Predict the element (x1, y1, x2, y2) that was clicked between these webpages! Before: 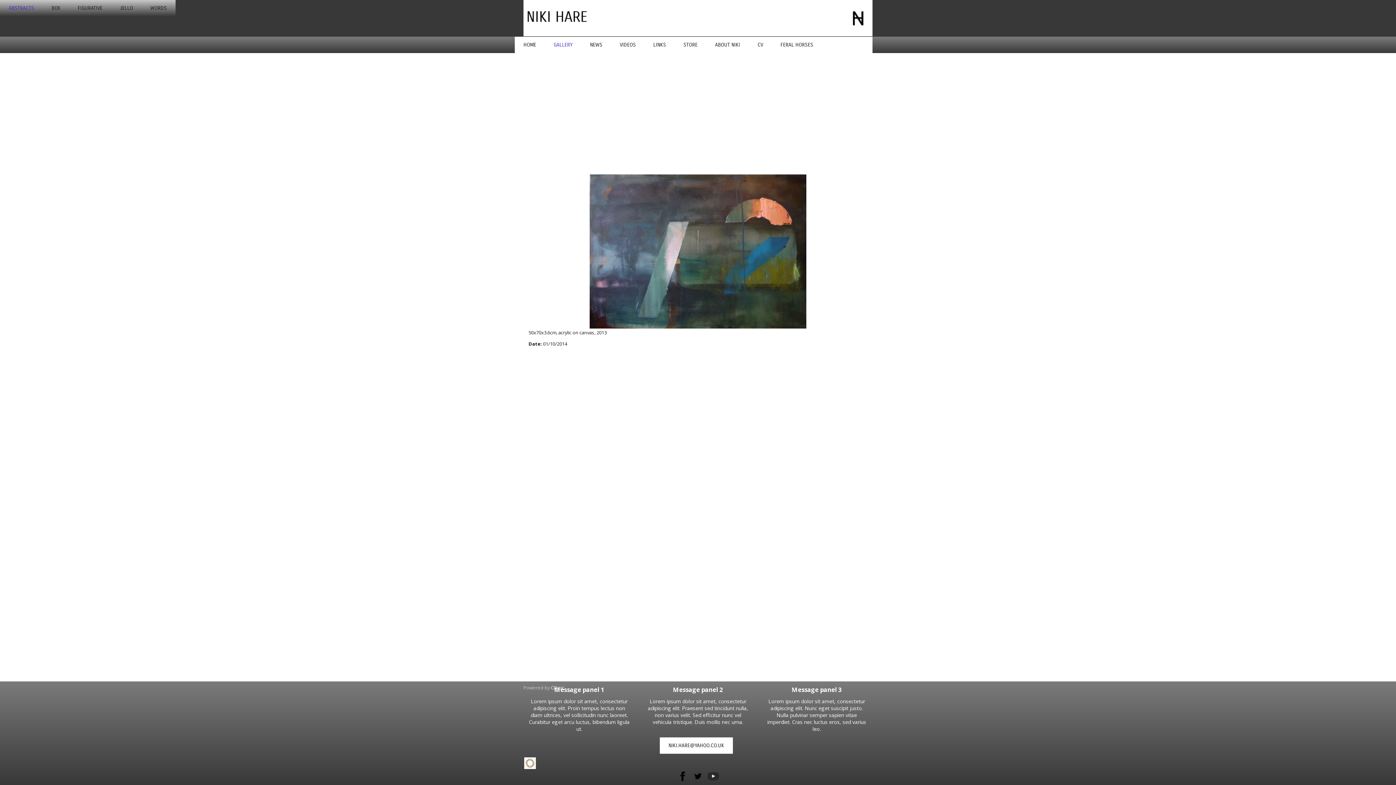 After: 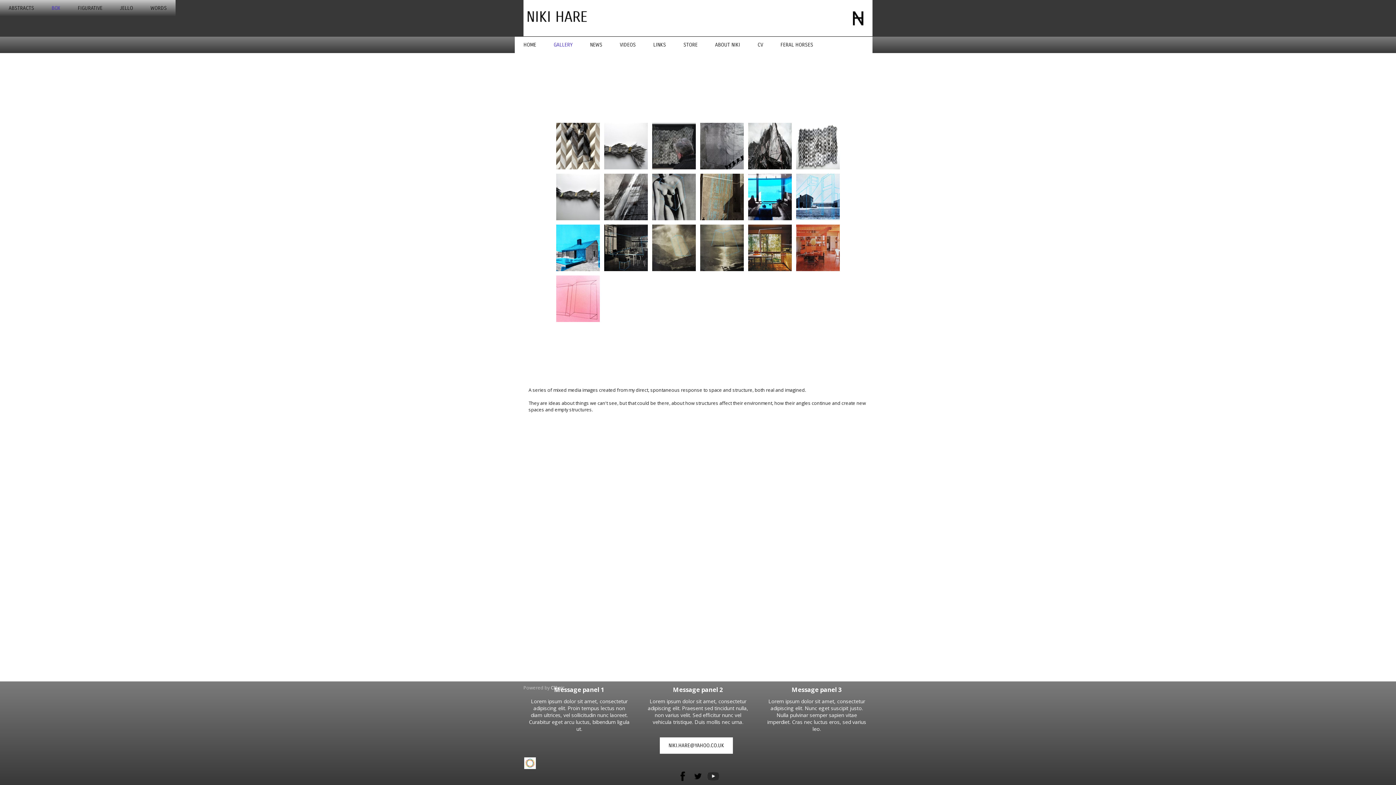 Action: bbox: (42, 0, 69, 16) label: BOX